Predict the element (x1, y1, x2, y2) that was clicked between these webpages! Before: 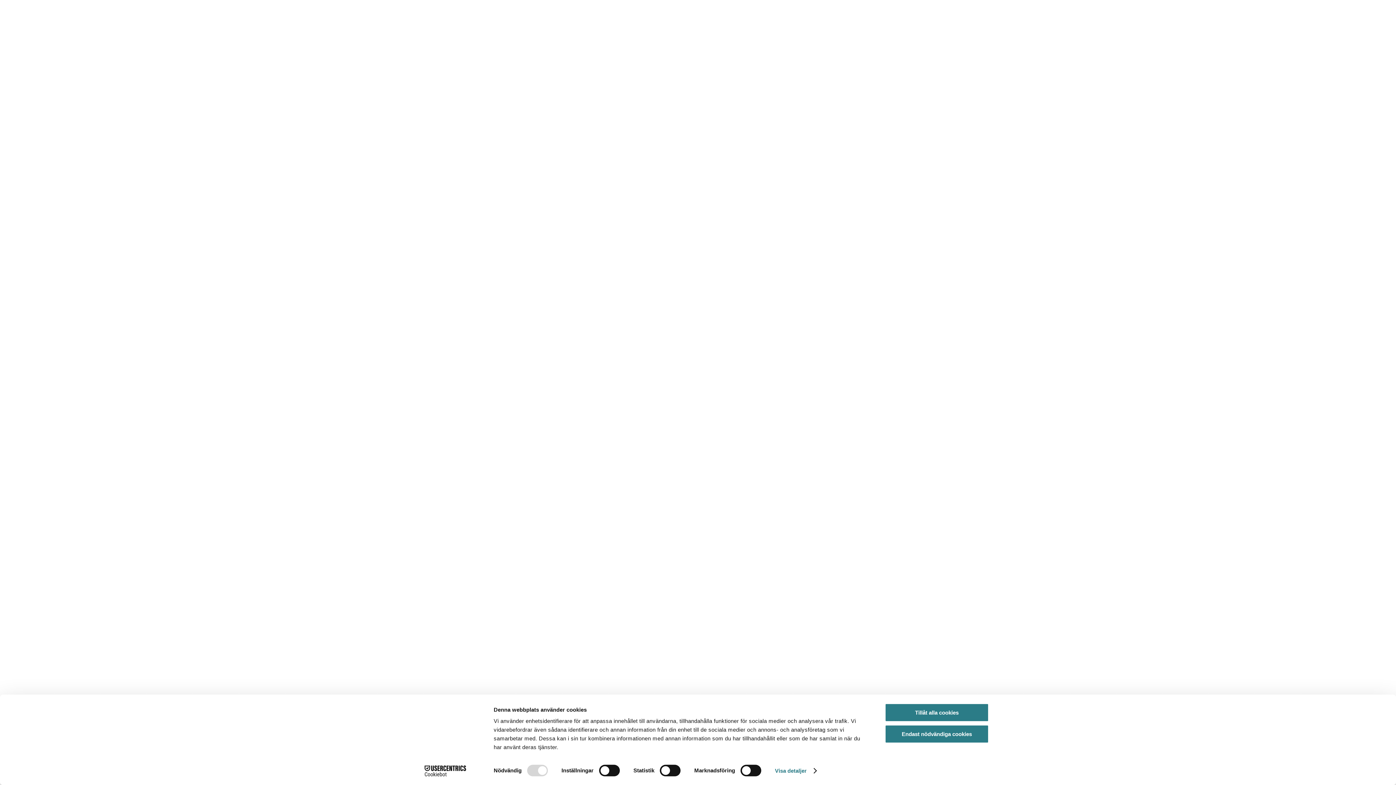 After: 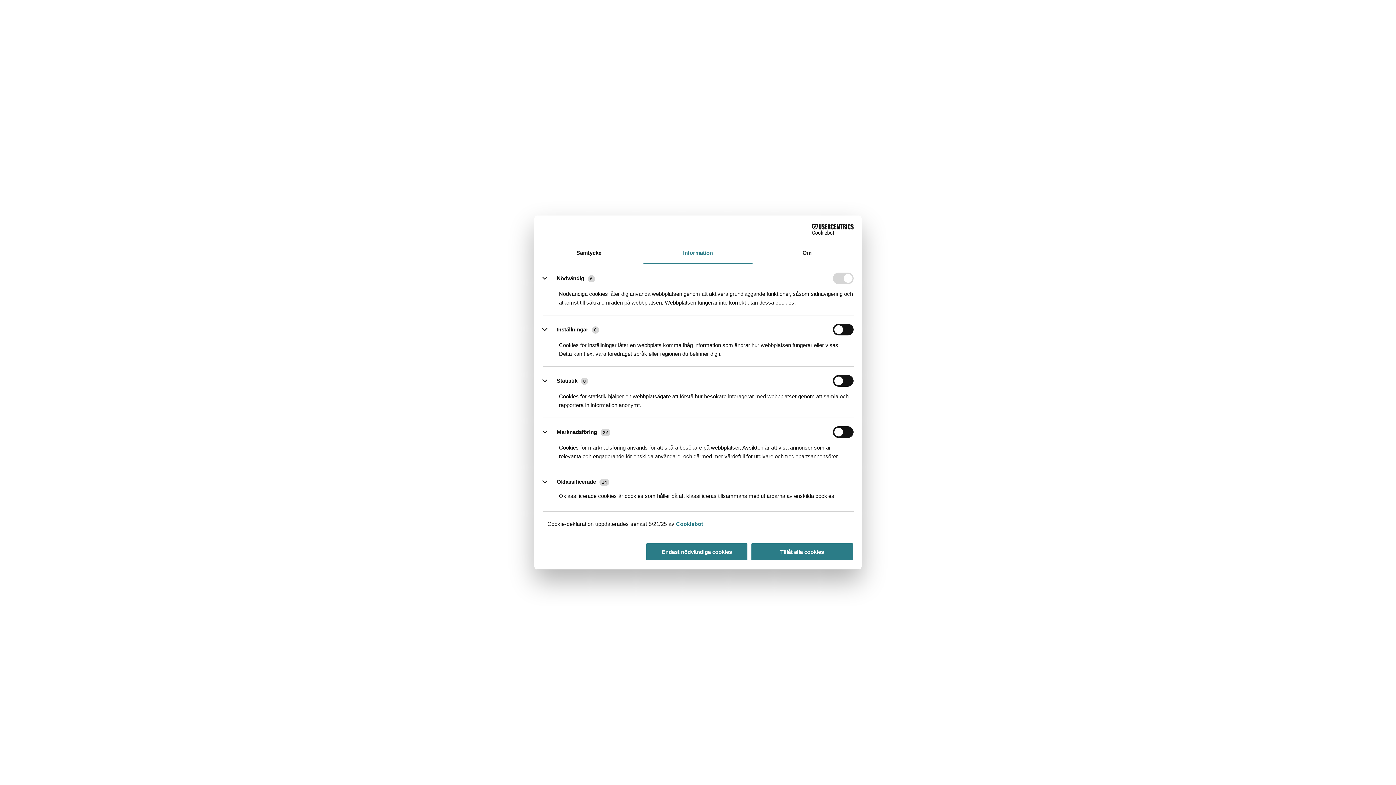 Action: bbox: (775, 765, 816, 776) label: Visa detaljer